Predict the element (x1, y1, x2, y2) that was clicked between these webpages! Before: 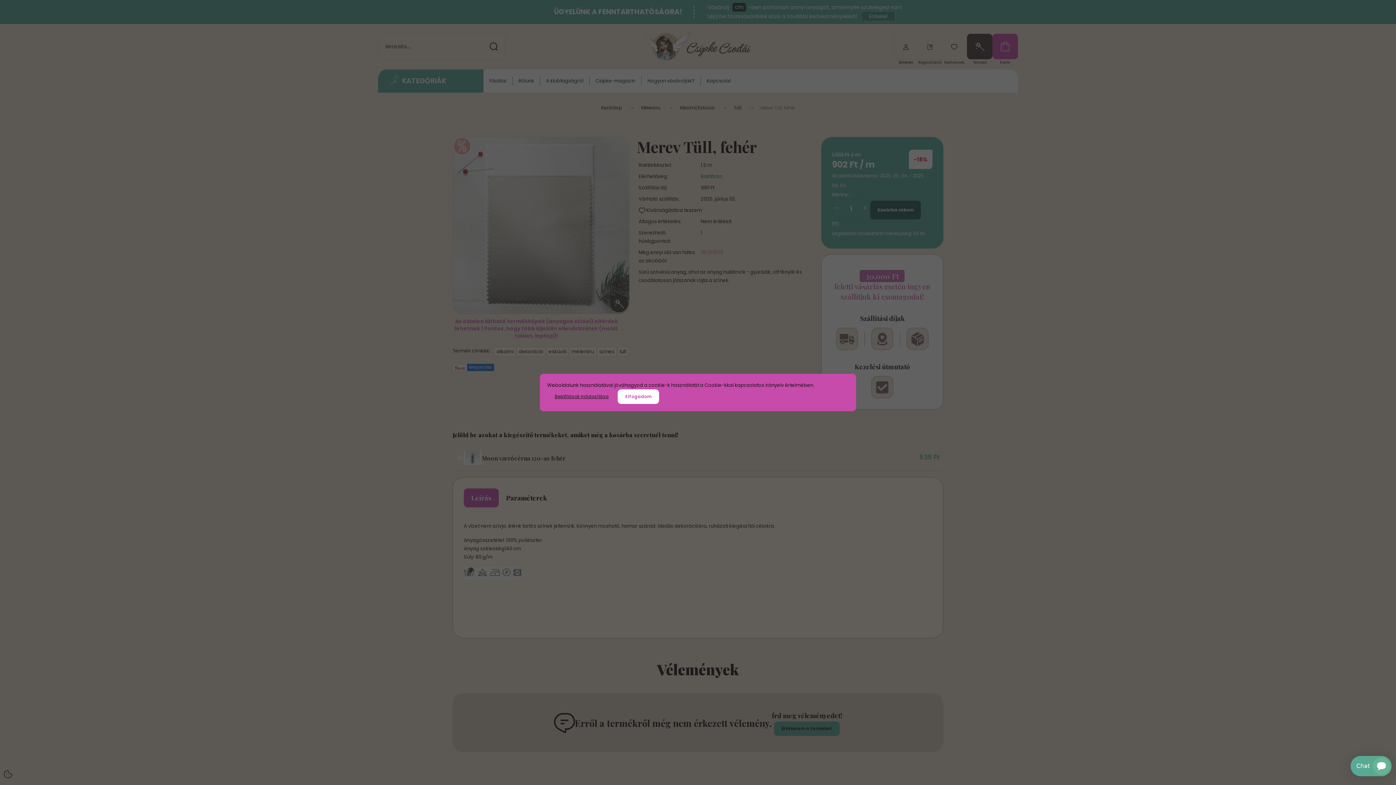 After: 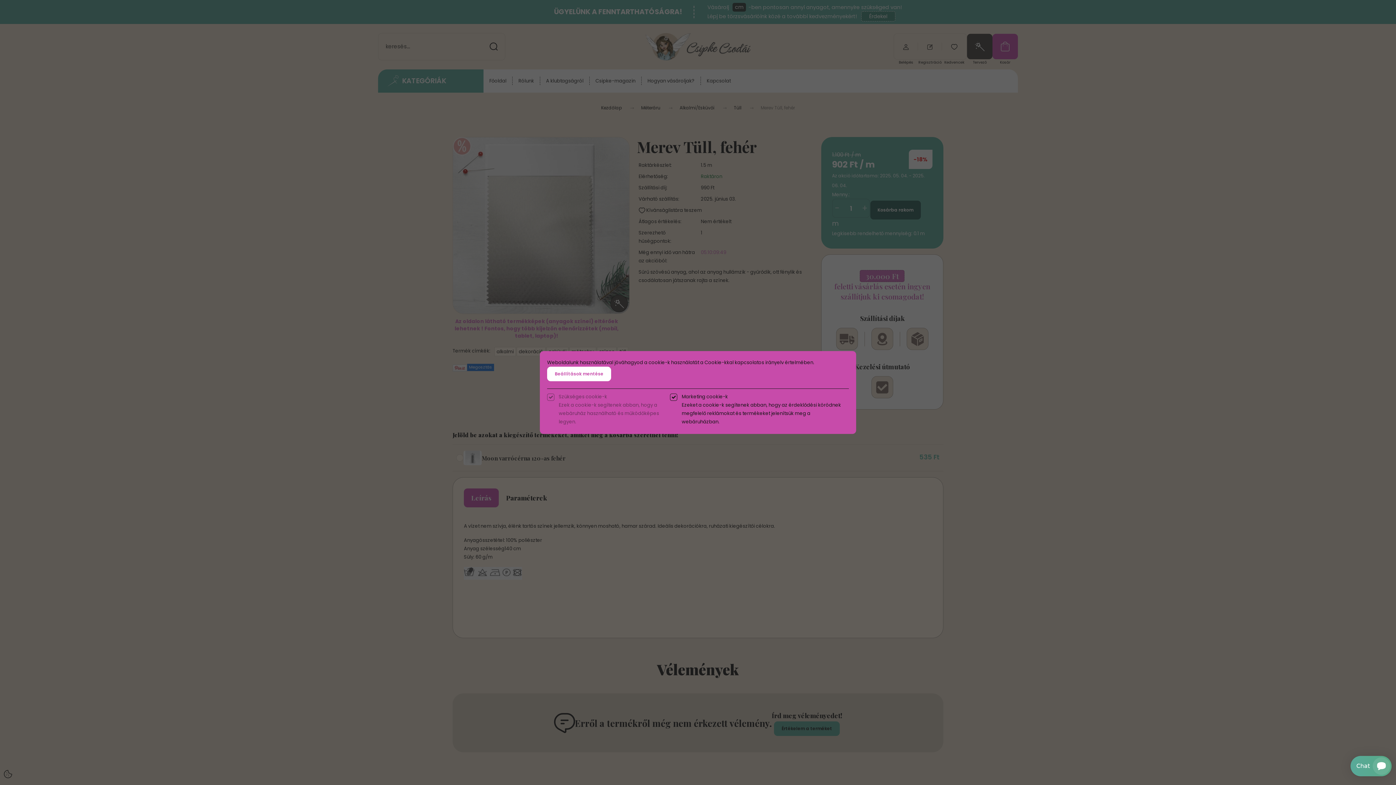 Action: bbox: (547, 389, 616, 404) label: Beállítások módosítása